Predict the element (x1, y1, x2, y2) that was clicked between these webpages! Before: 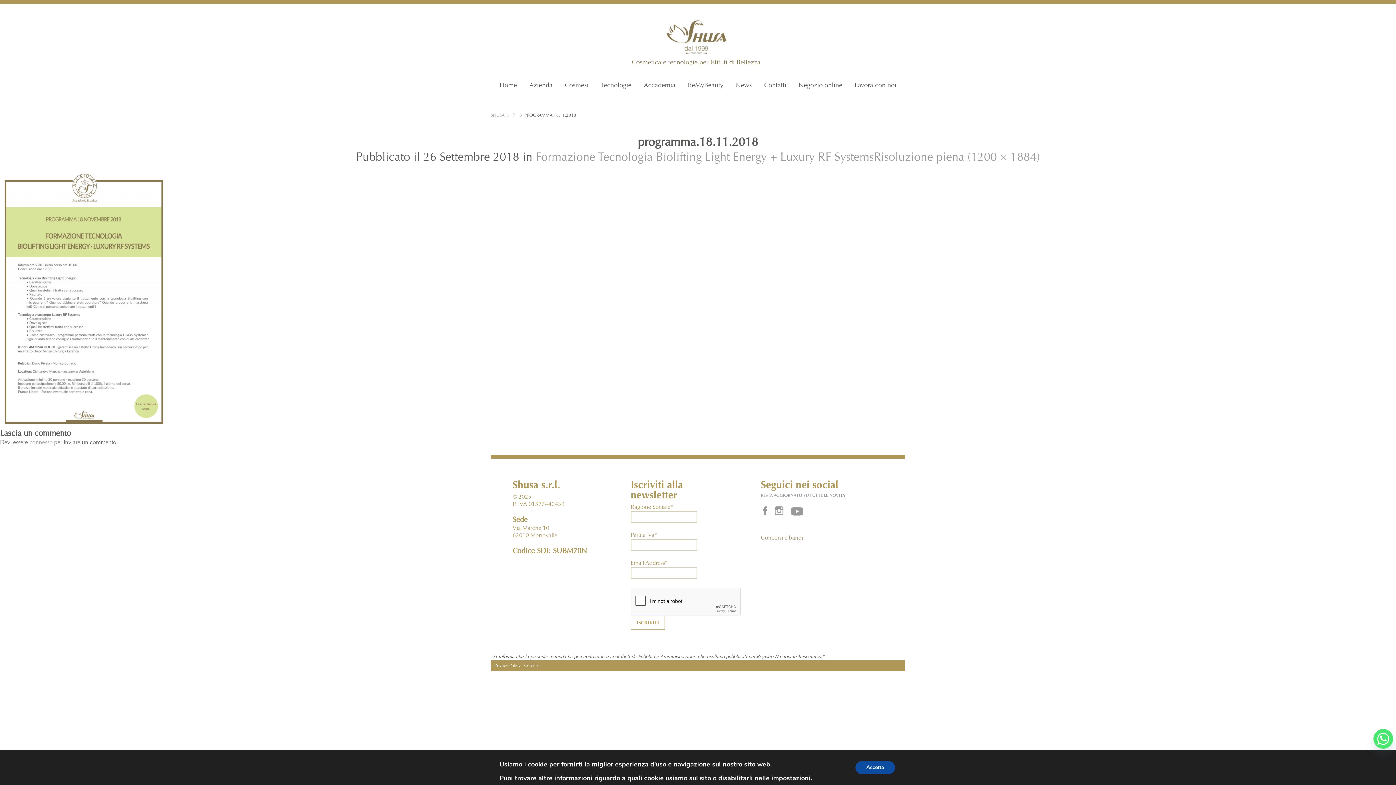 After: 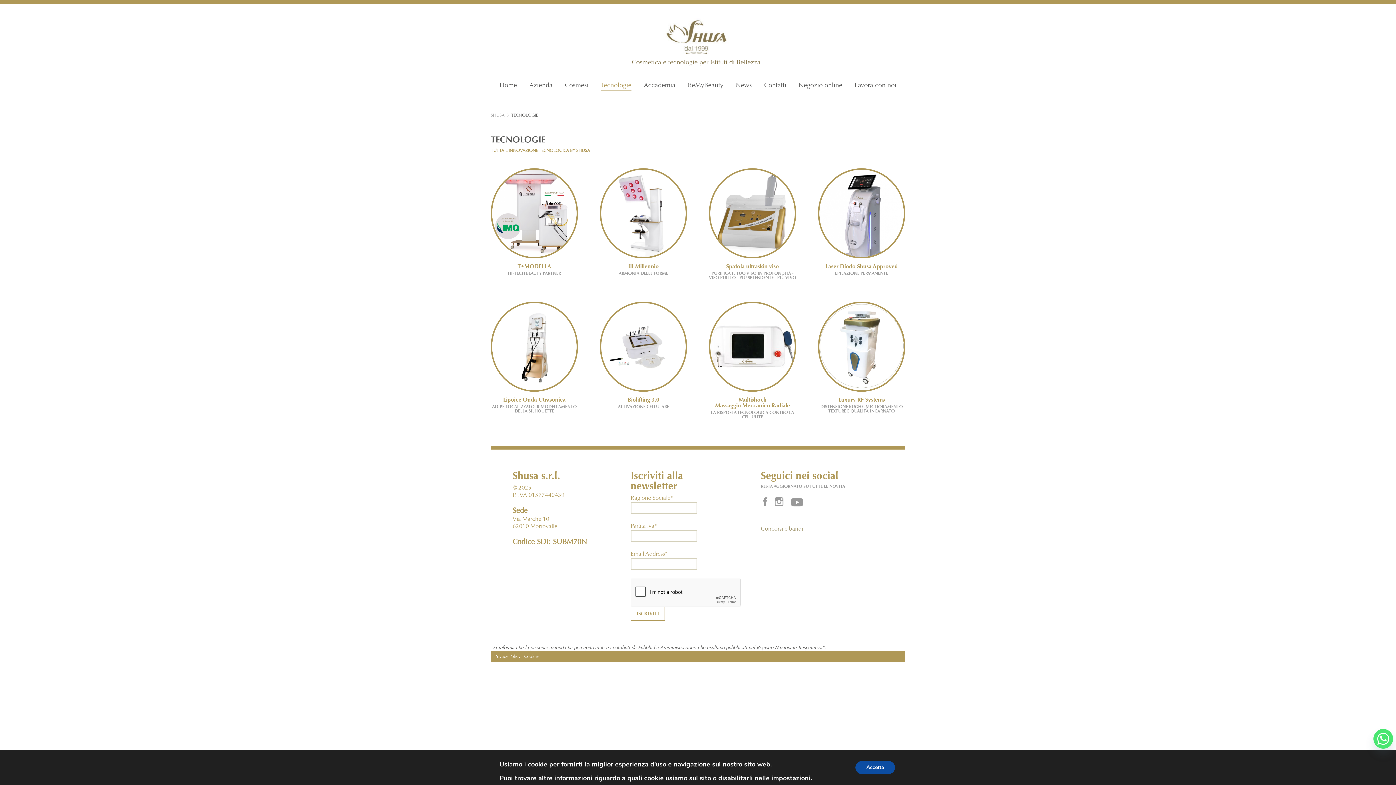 Action: bbox: (599, 80, 633, 90) label: Tecnologie